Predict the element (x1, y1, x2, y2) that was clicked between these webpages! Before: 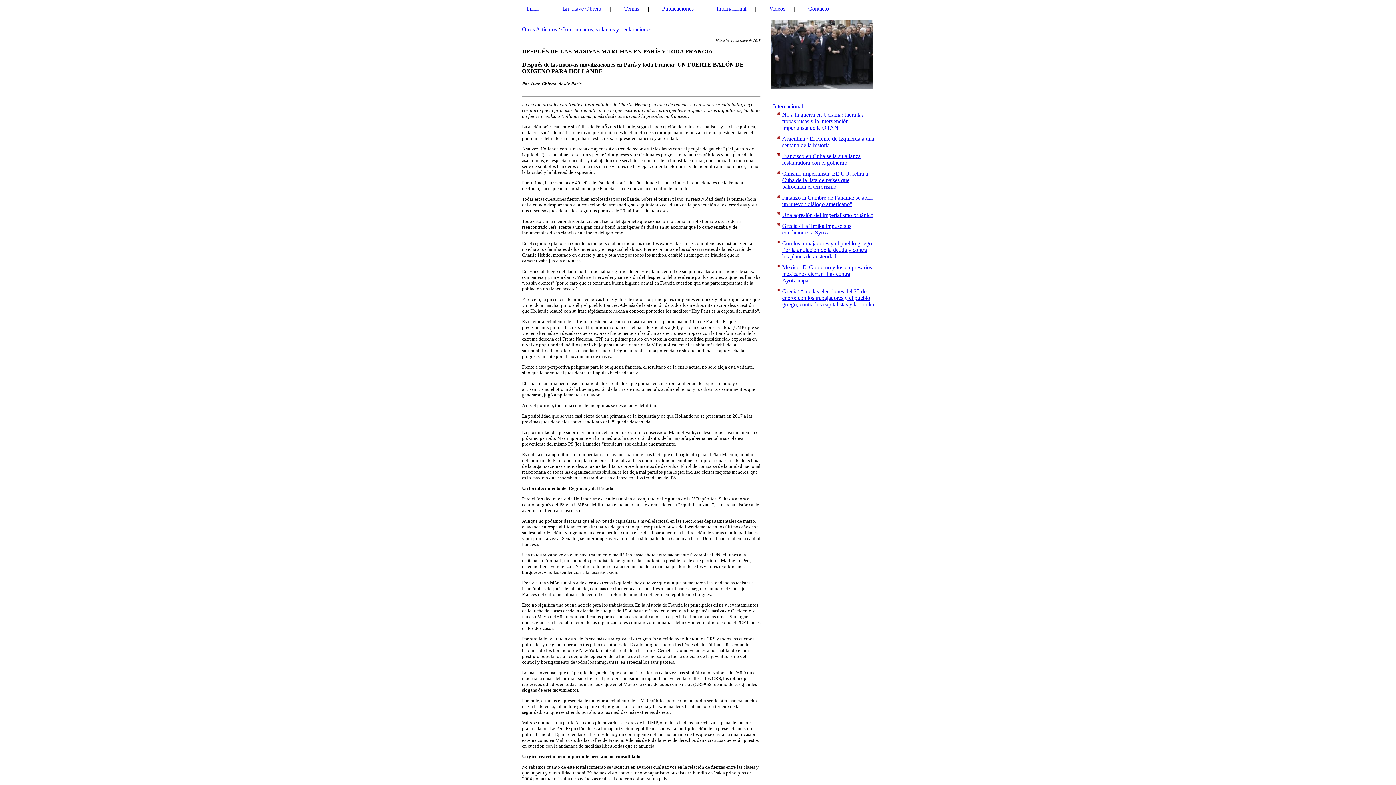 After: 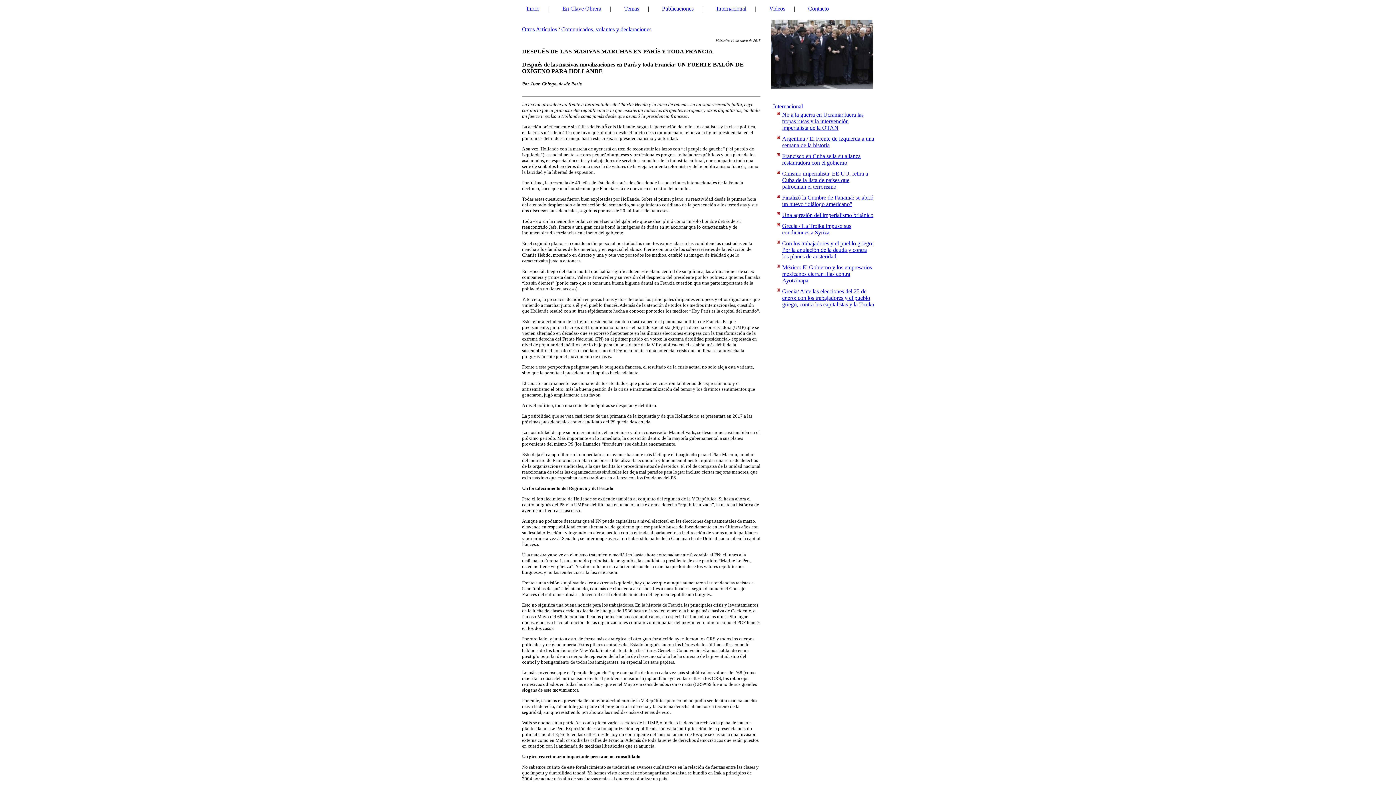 Action: bbox: (808, 5, 829, 11) label: Contacto